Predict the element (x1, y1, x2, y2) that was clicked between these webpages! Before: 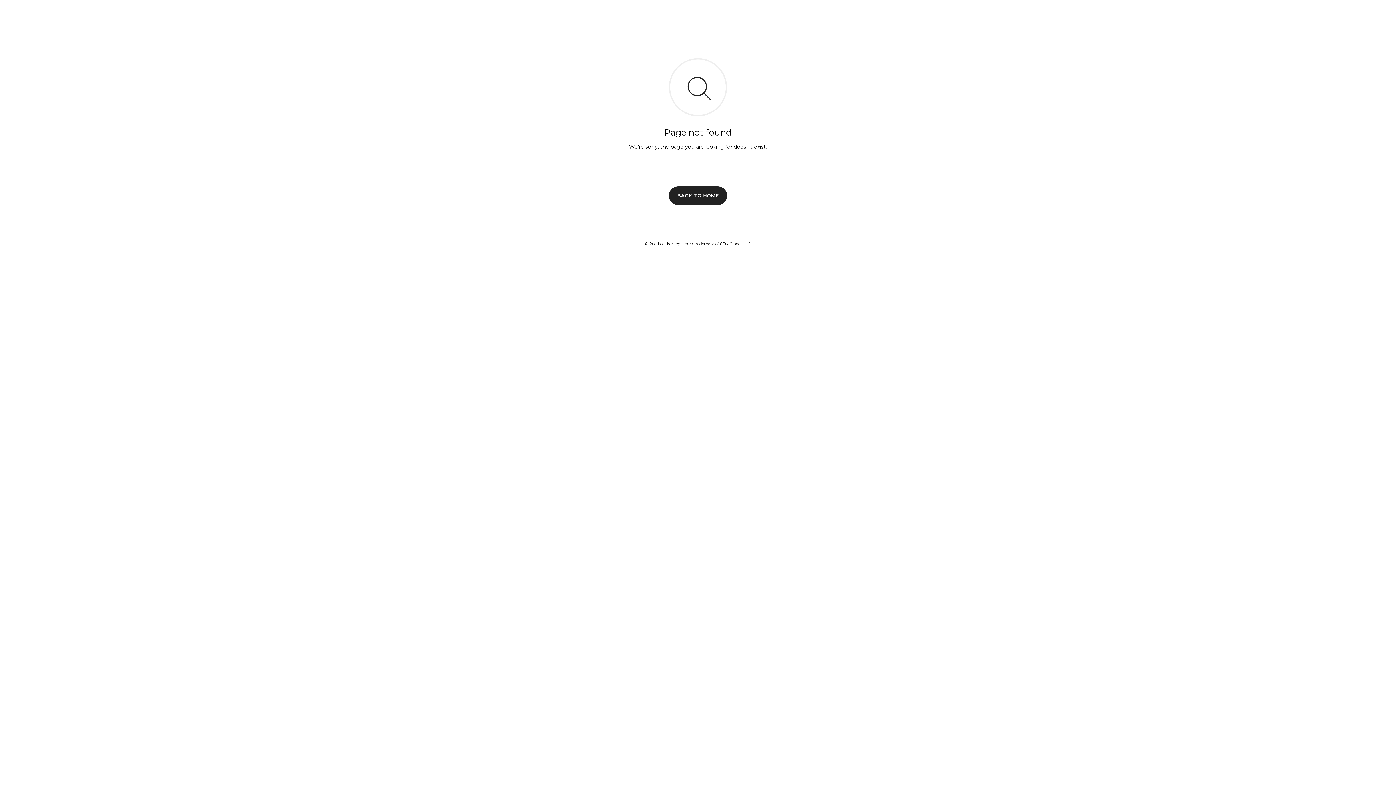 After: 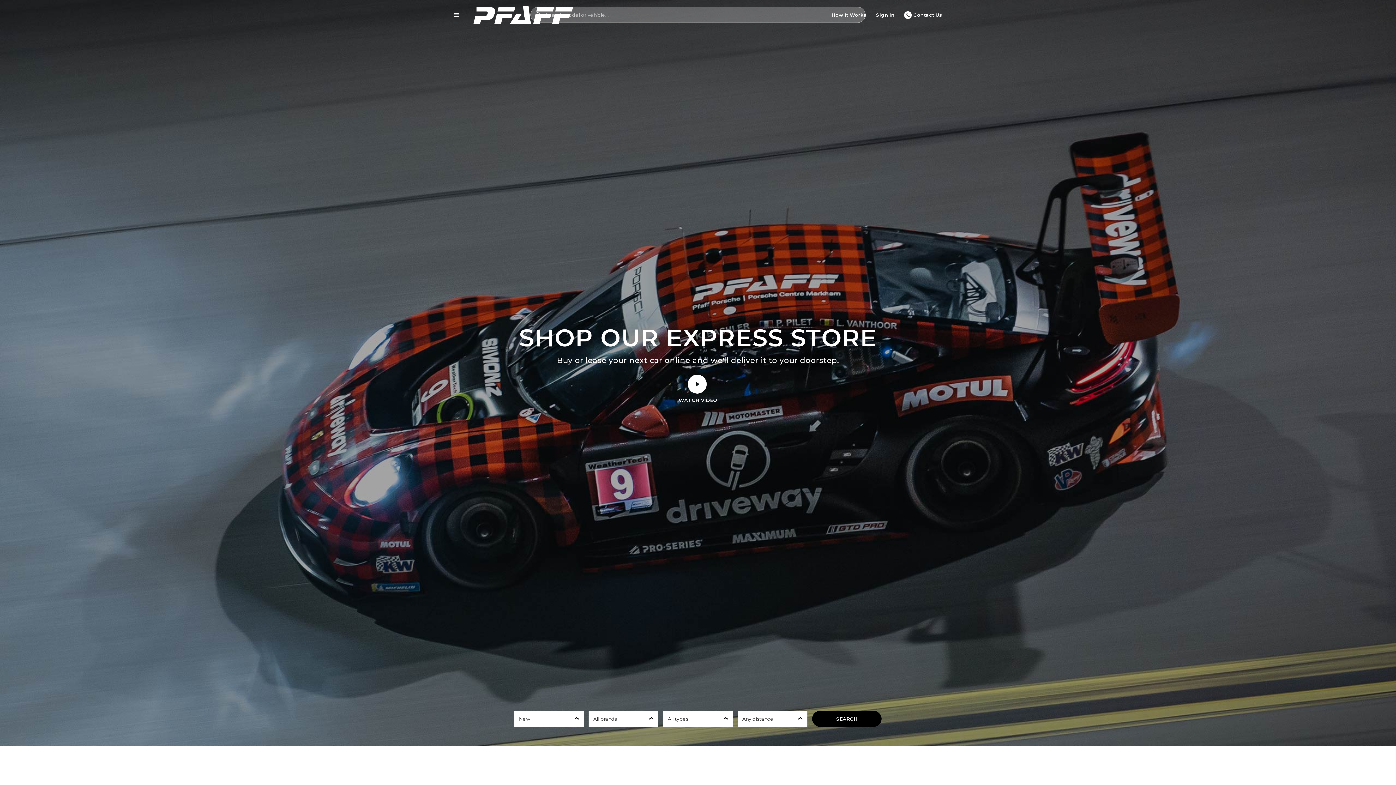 Action: bbox: (669, 186, 727, 204) label: BACK TO HOME